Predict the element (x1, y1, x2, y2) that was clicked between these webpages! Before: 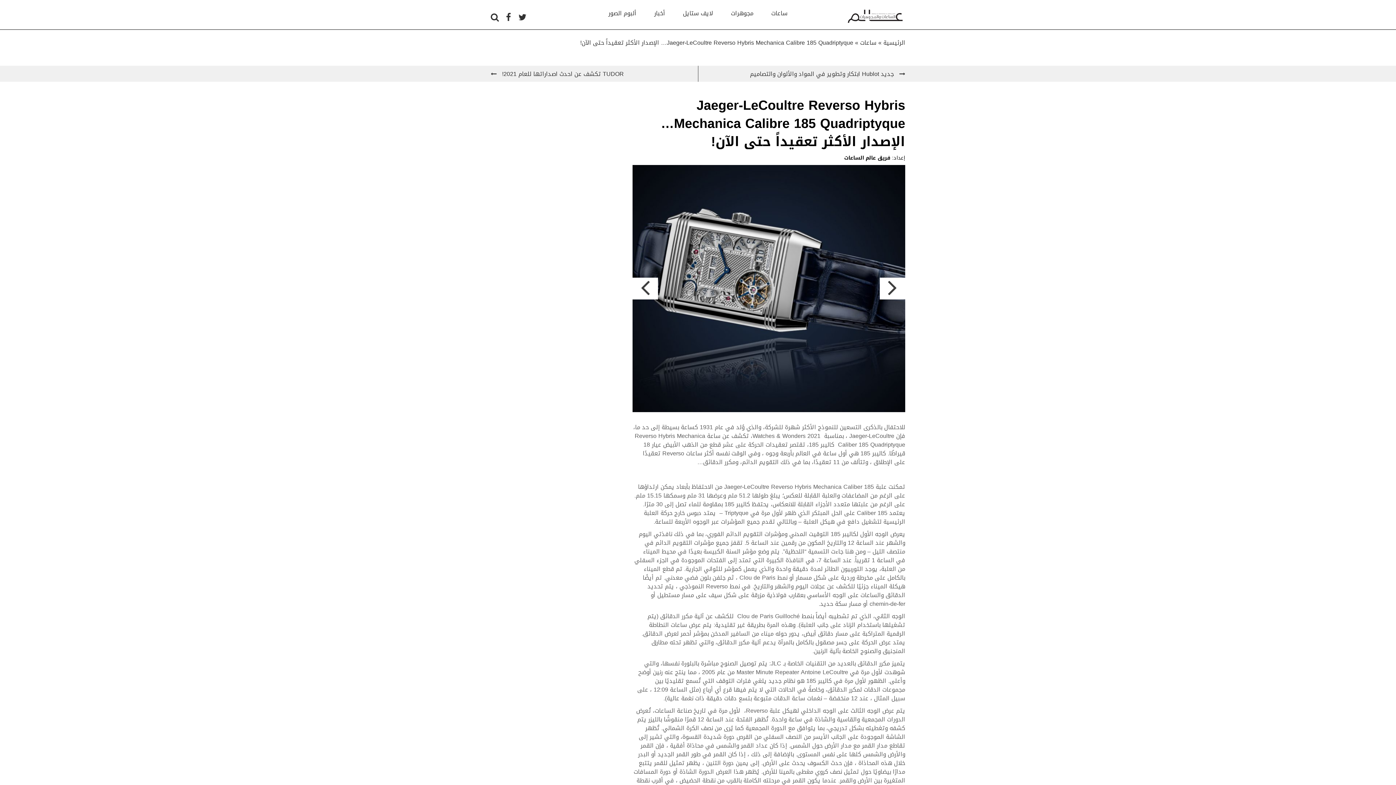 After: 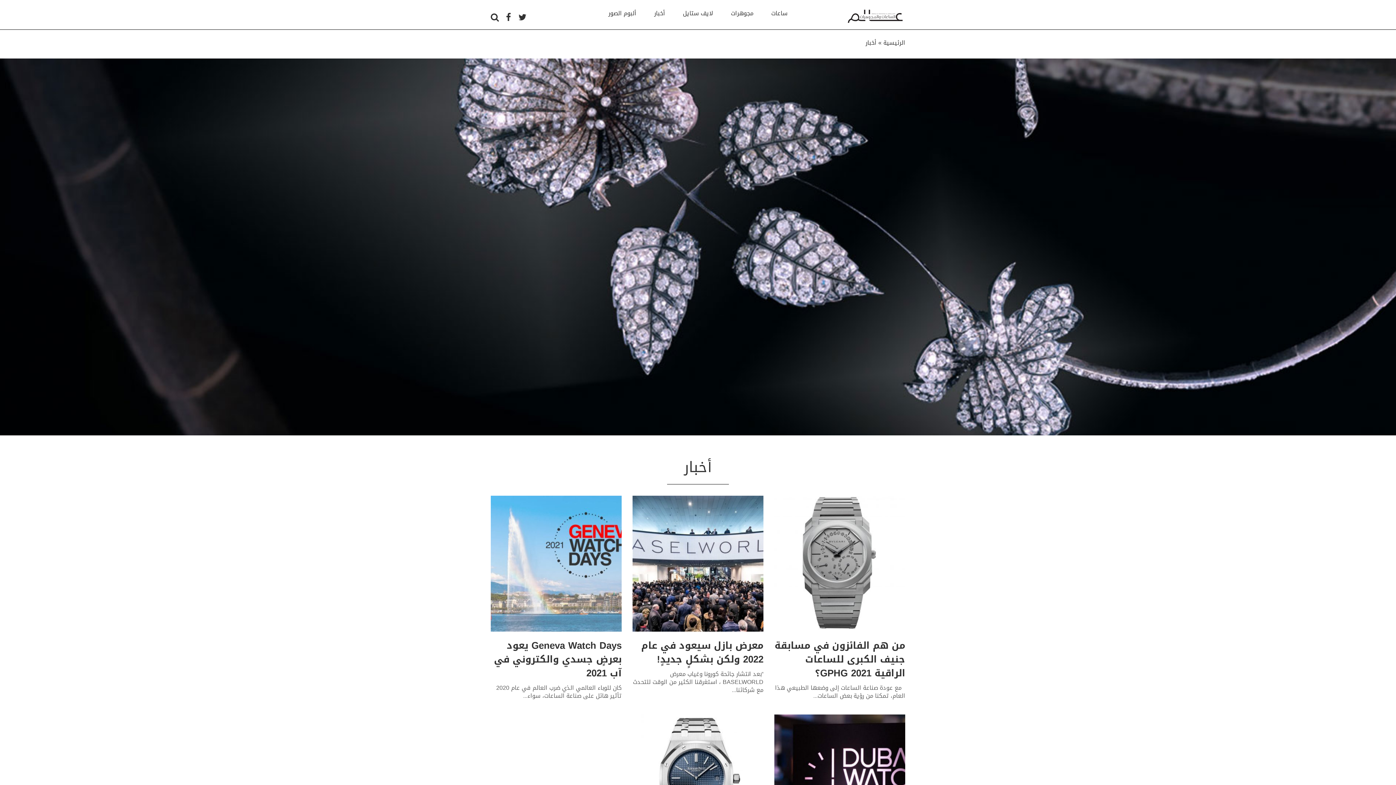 Action: label: أخبار bbox: (654, 7, 665, 18)